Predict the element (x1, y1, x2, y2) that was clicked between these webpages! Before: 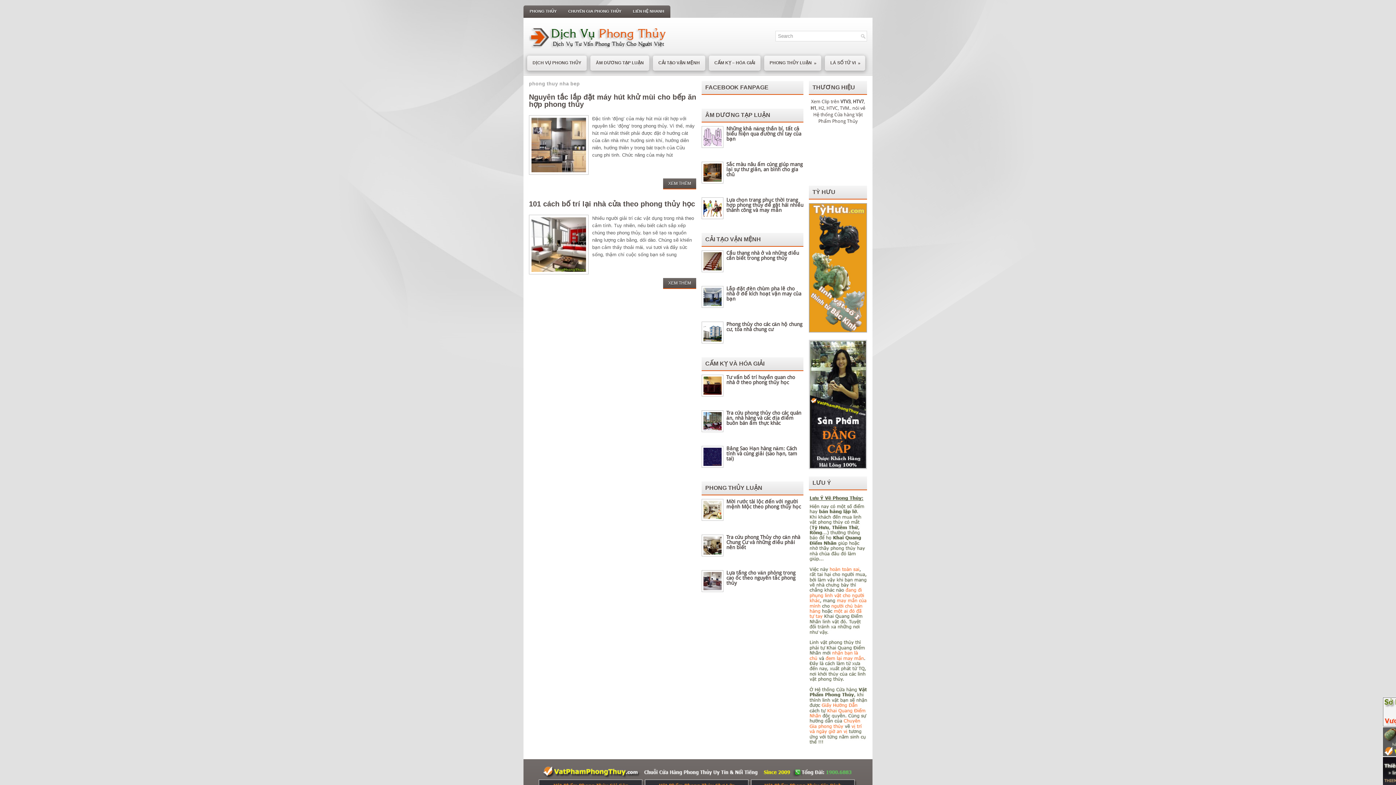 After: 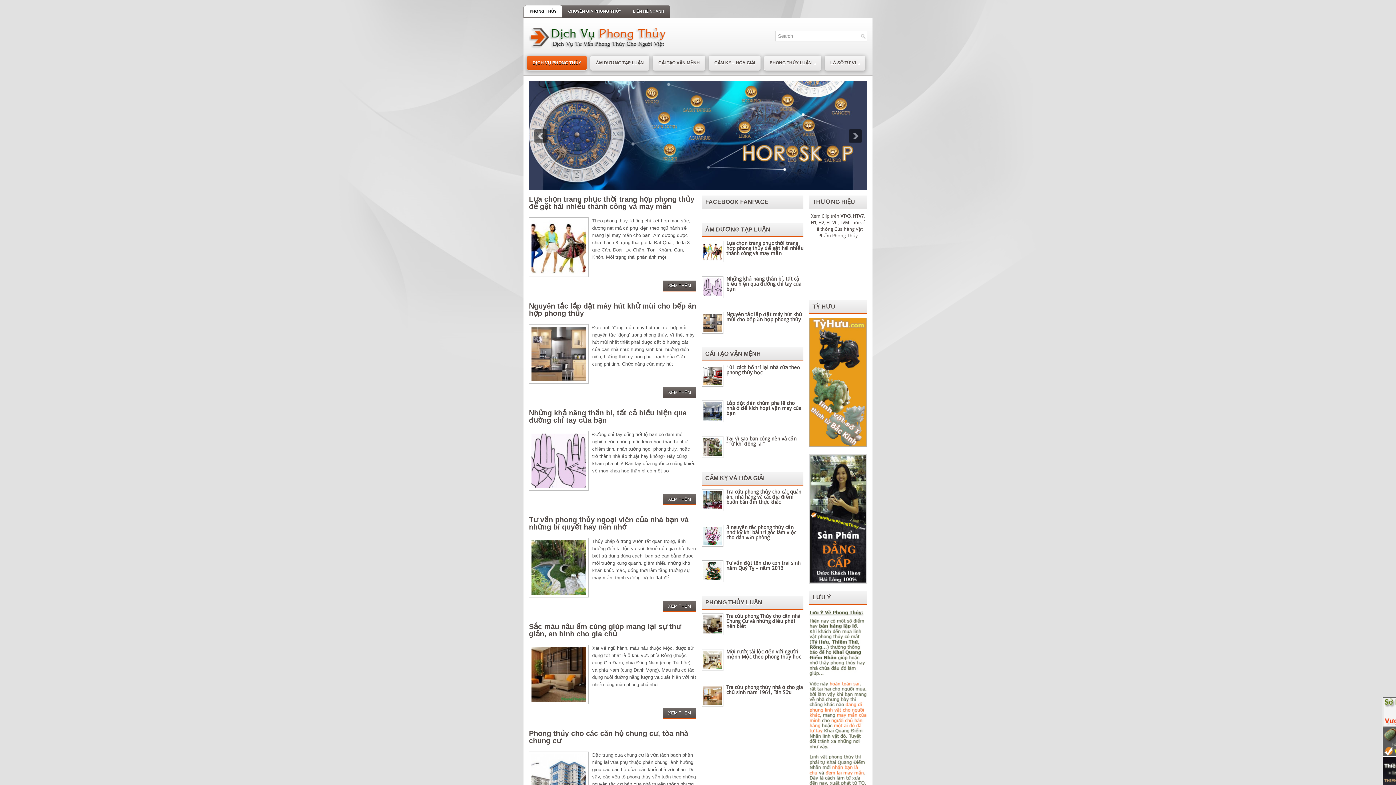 Action: label: DỊCH VỤ PHONG THỦY bbox: (527, 55, 586, 70)